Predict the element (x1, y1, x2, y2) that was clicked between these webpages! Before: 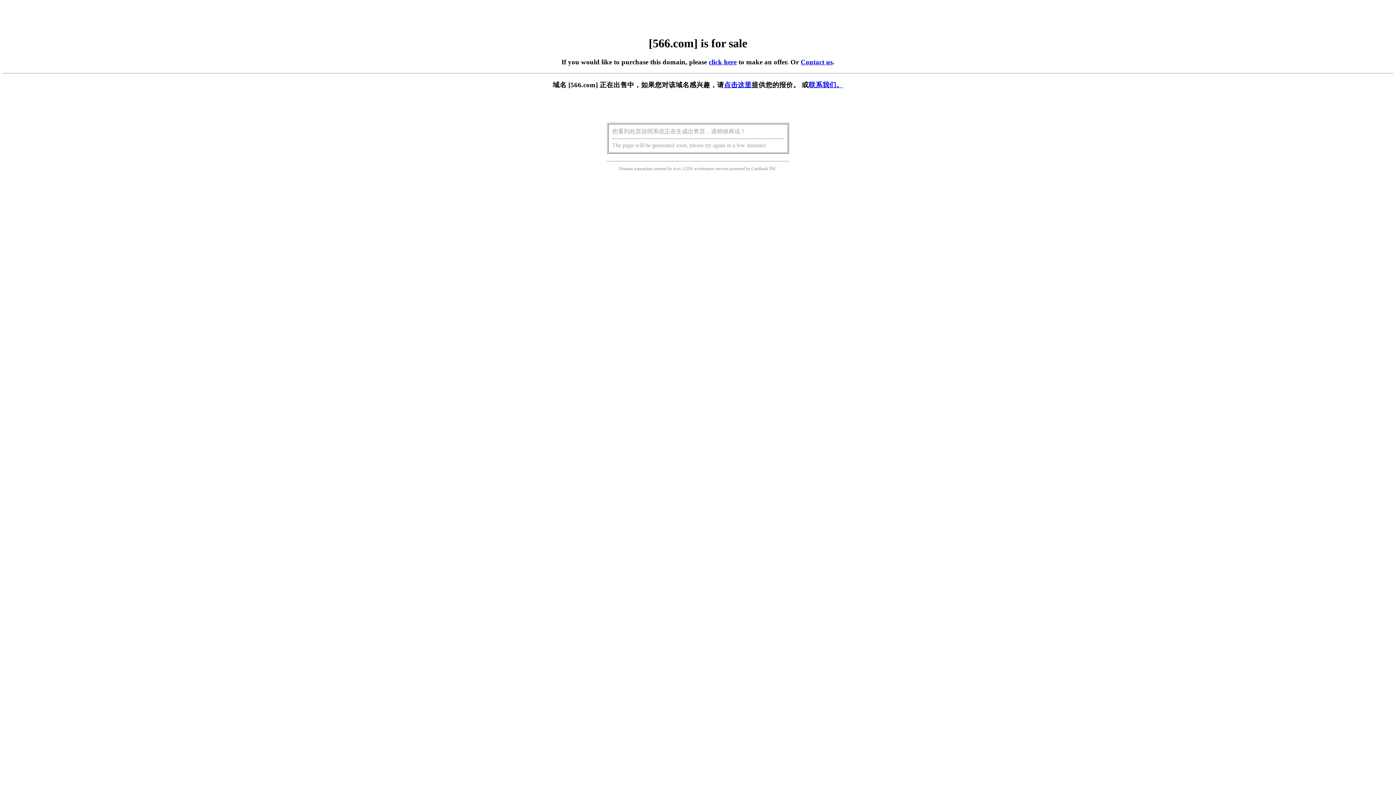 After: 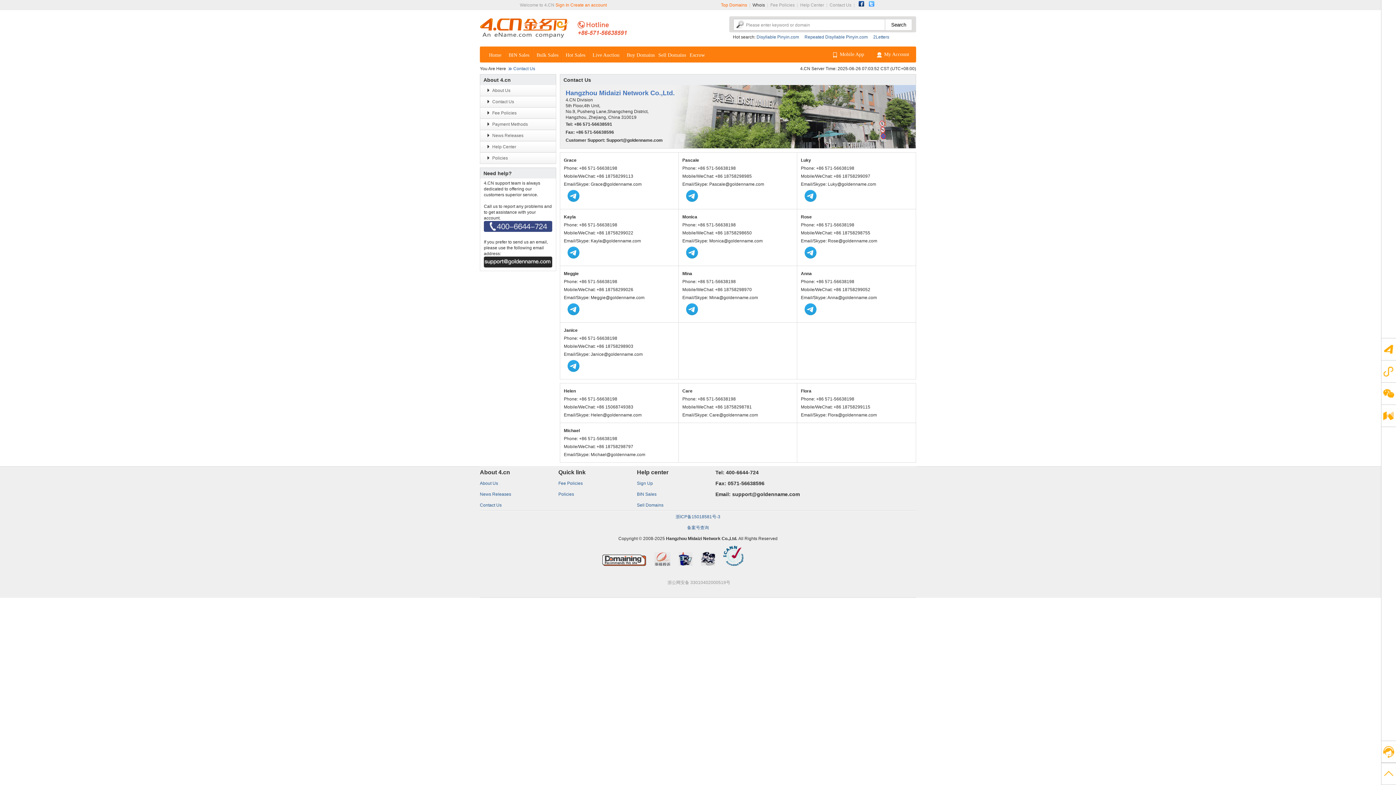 Action: bbox: (800, 58, 832, 65) label: Contact us